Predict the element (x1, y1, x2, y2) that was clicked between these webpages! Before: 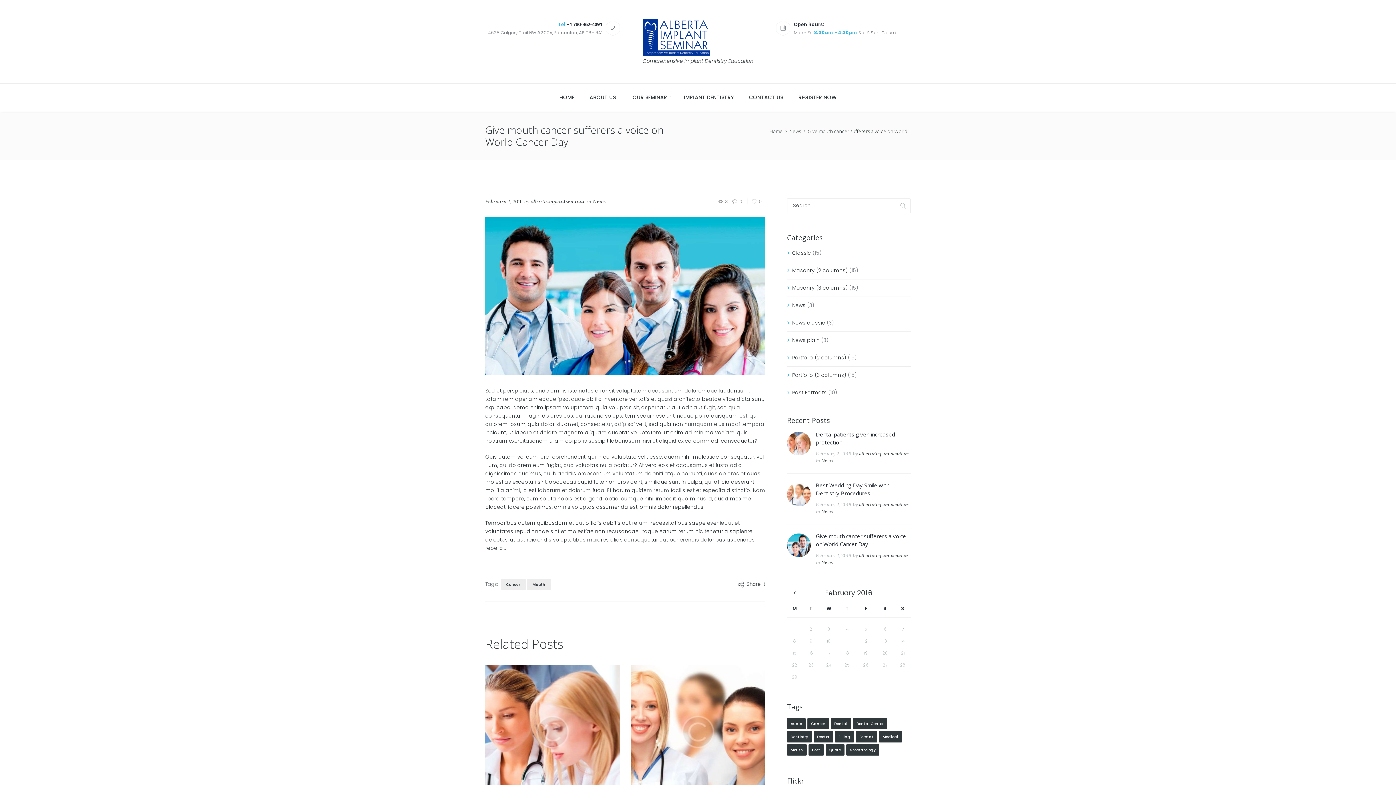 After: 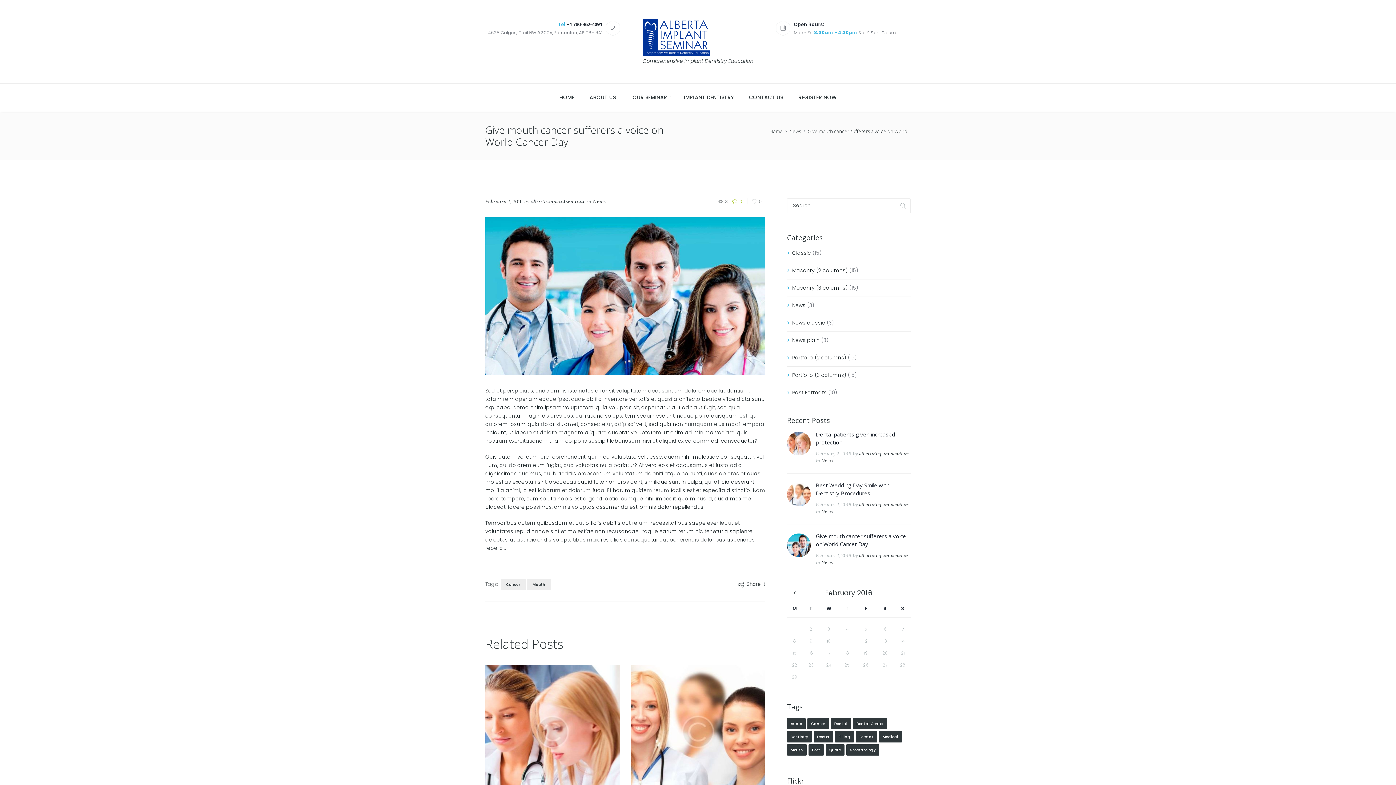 Action: label: 0 bbox: (732, 198, 742, 204)